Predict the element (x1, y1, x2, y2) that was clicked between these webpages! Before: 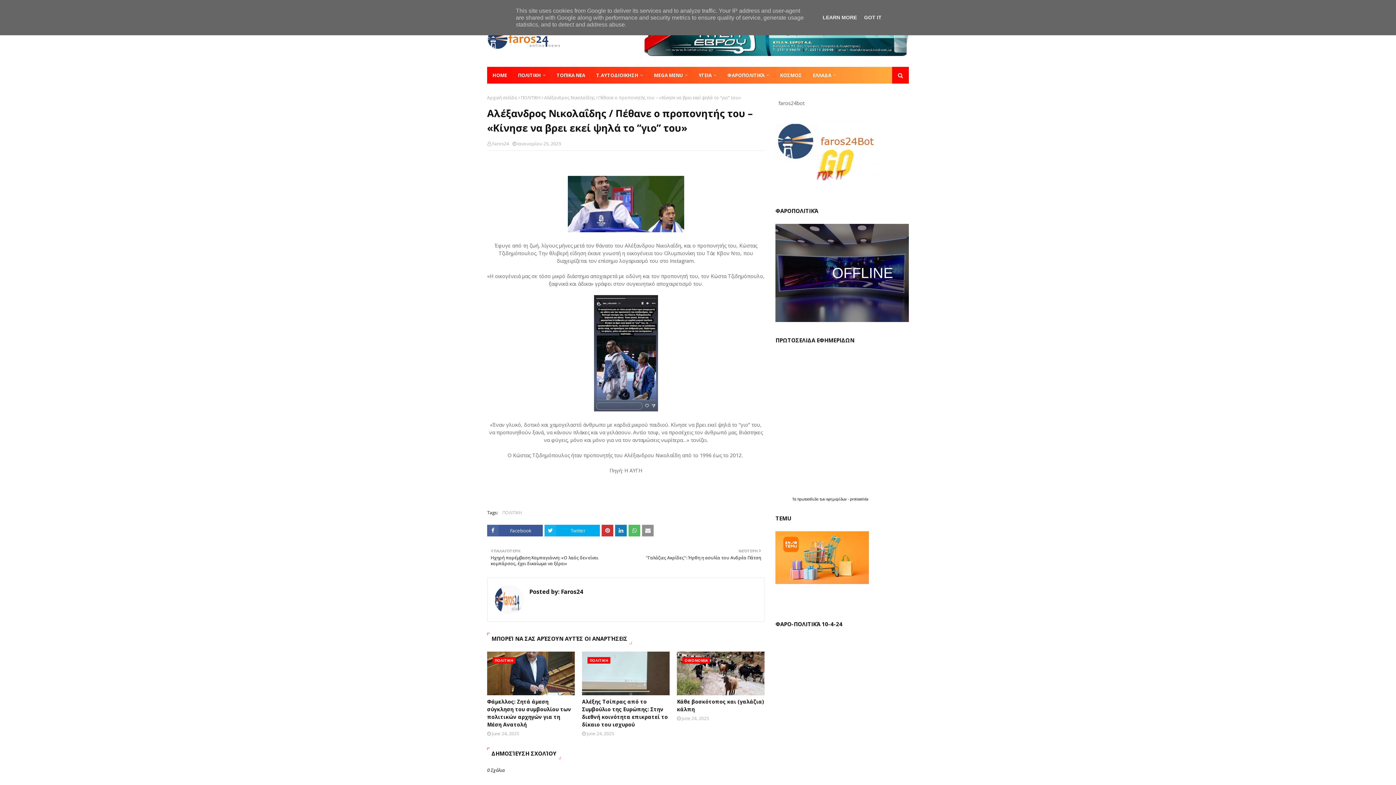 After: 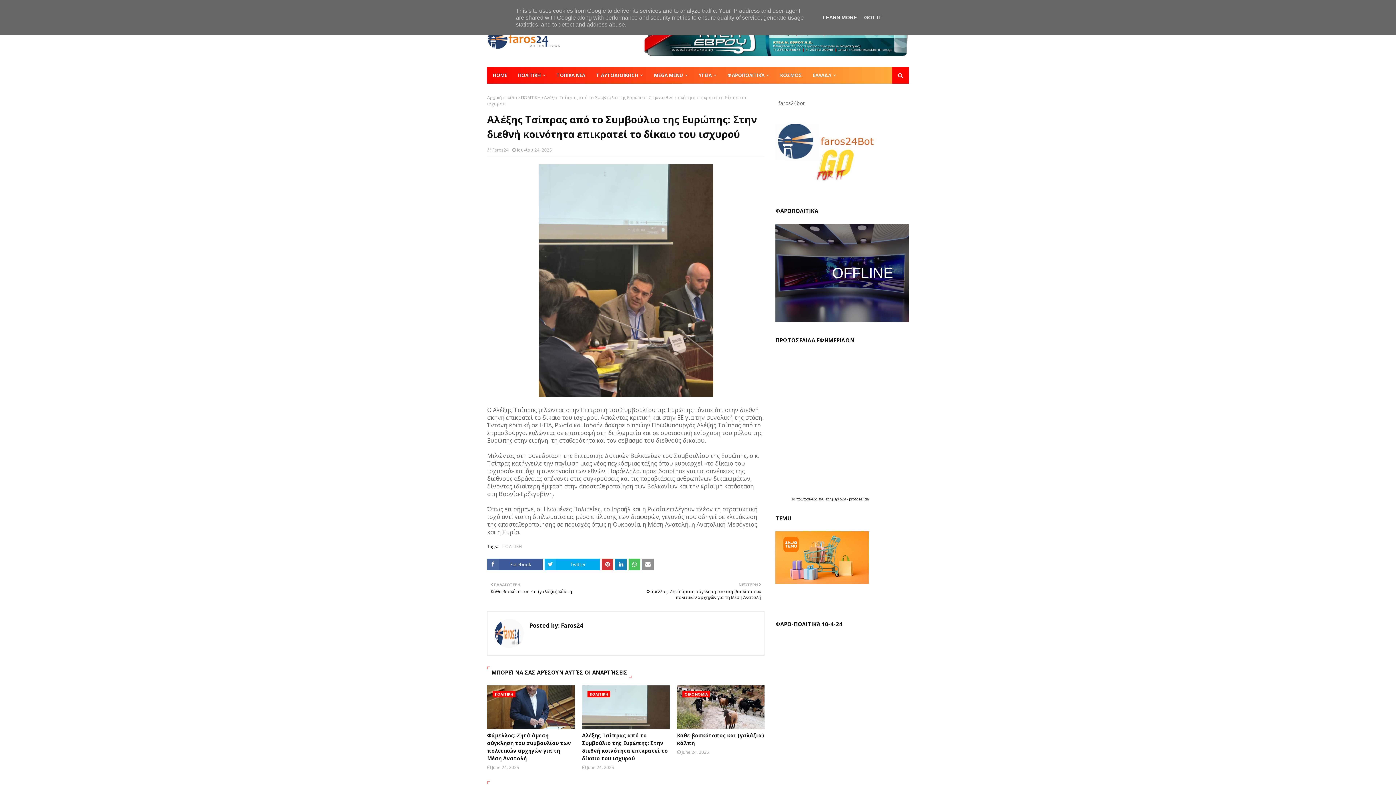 Action: bbox: (582, 698, 669, 728) label: Αλέξης Τσίπρας από το Συμβούλιο της Ευρώπης: Στην διεθνή κοινότητα επικρατεί το δίκαιο του ισχυρού